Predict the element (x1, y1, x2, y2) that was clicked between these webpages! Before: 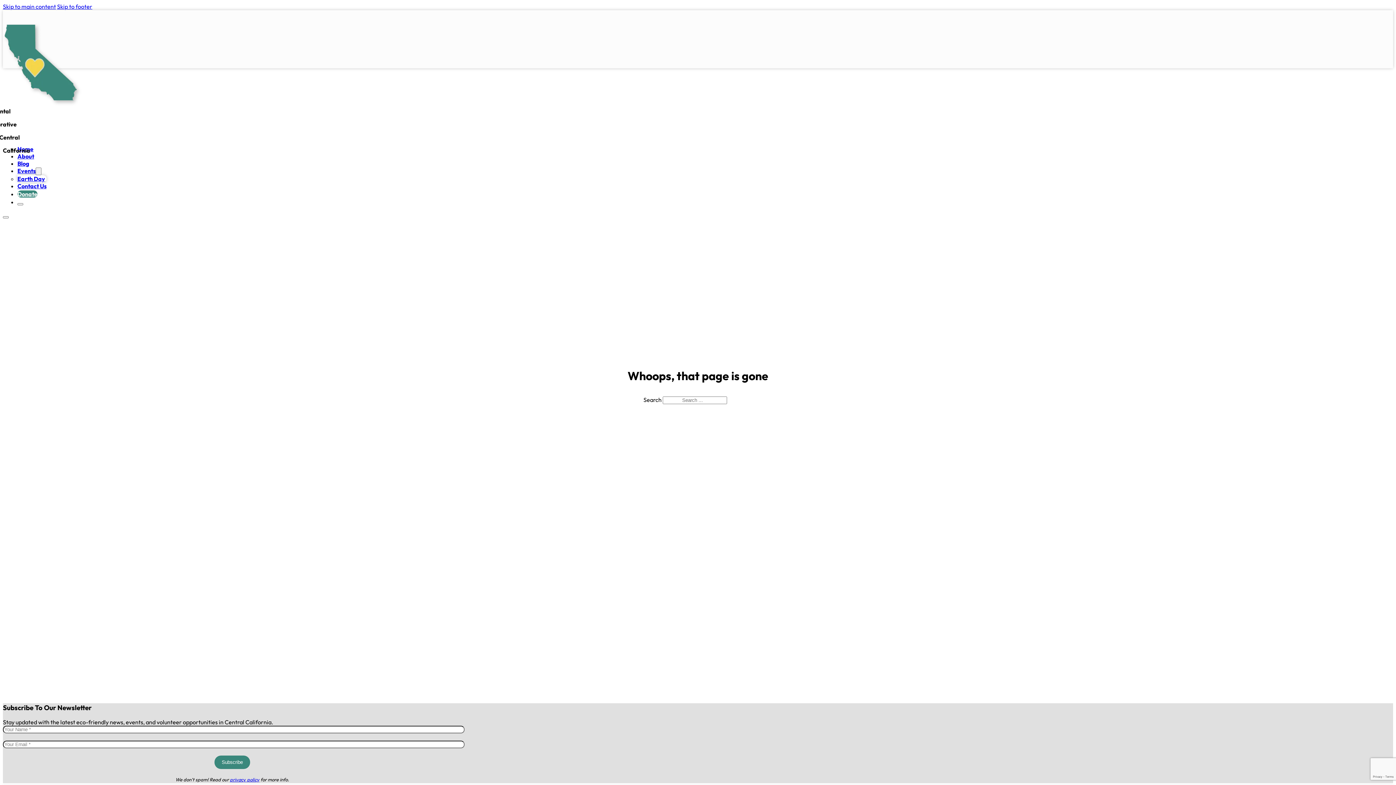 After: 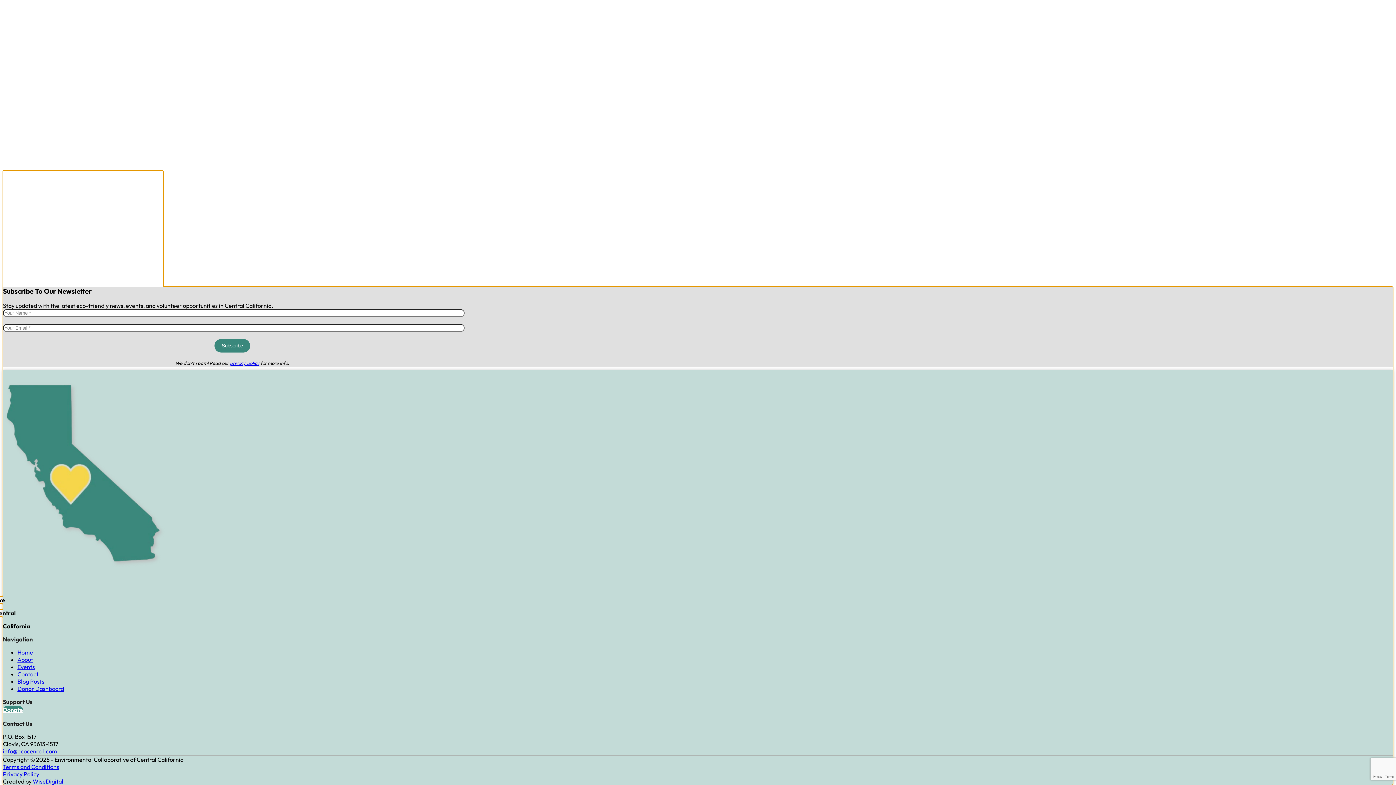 Action: bbox: (57, 2, 92, 10) label: Skip to footer